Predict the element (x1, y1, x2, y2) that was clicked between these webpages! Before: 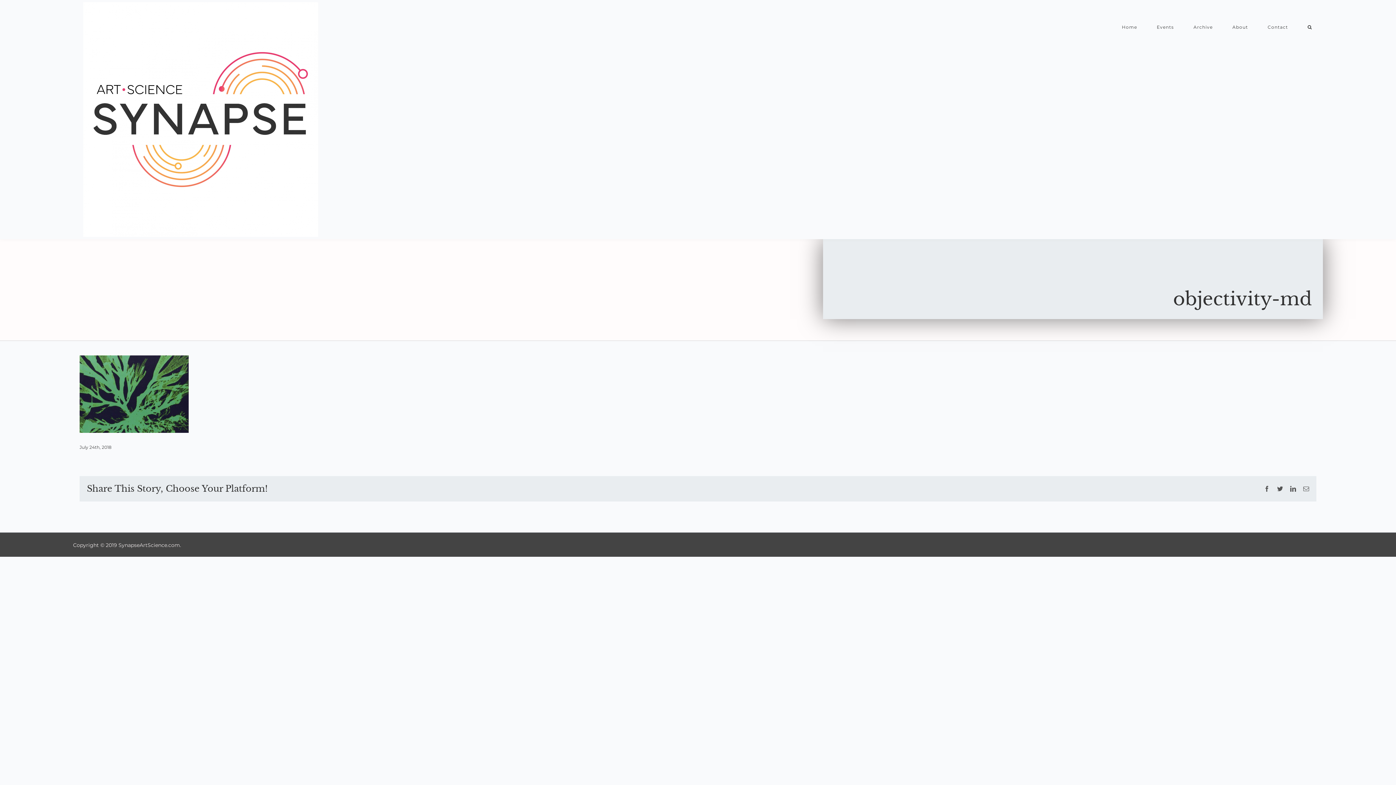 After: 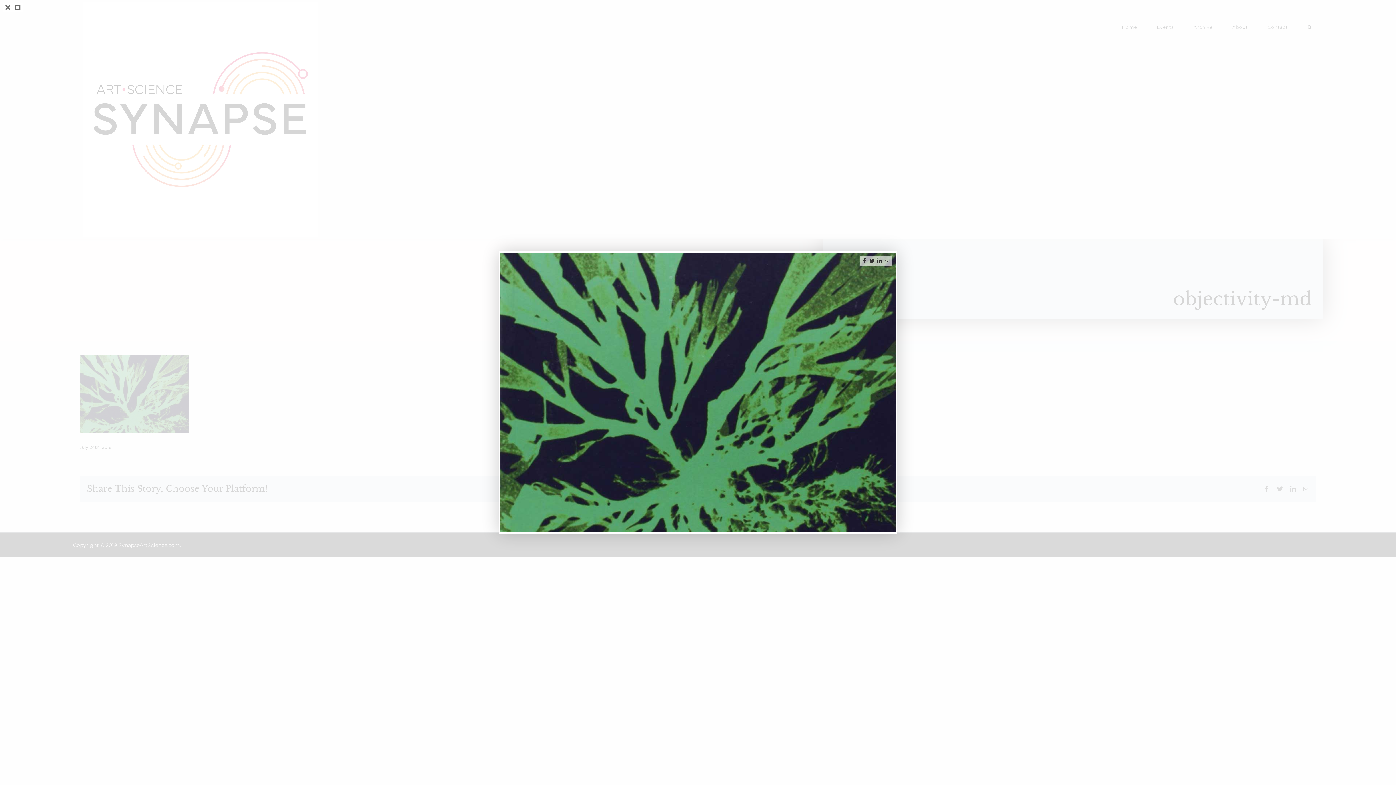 Action: bbox: (79, 356, 188, 362)